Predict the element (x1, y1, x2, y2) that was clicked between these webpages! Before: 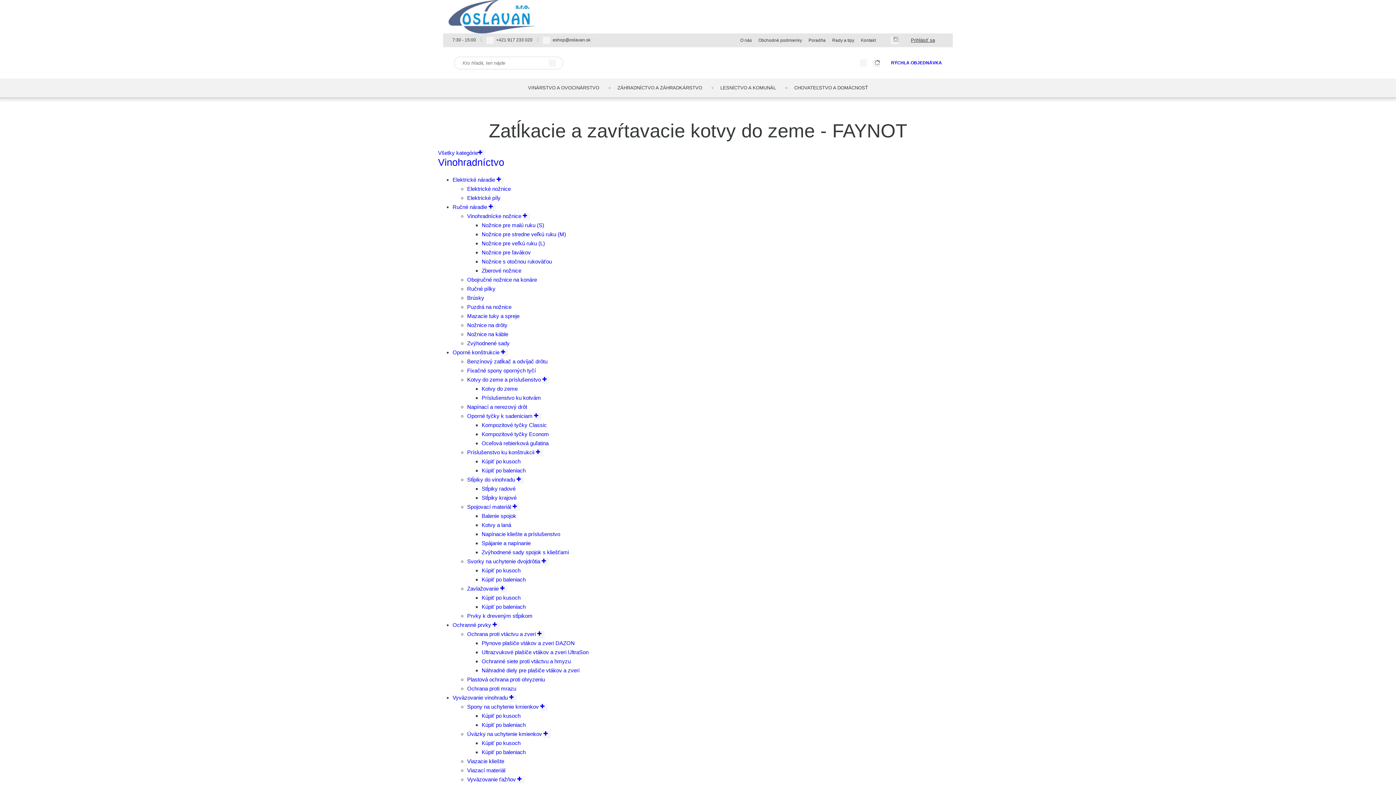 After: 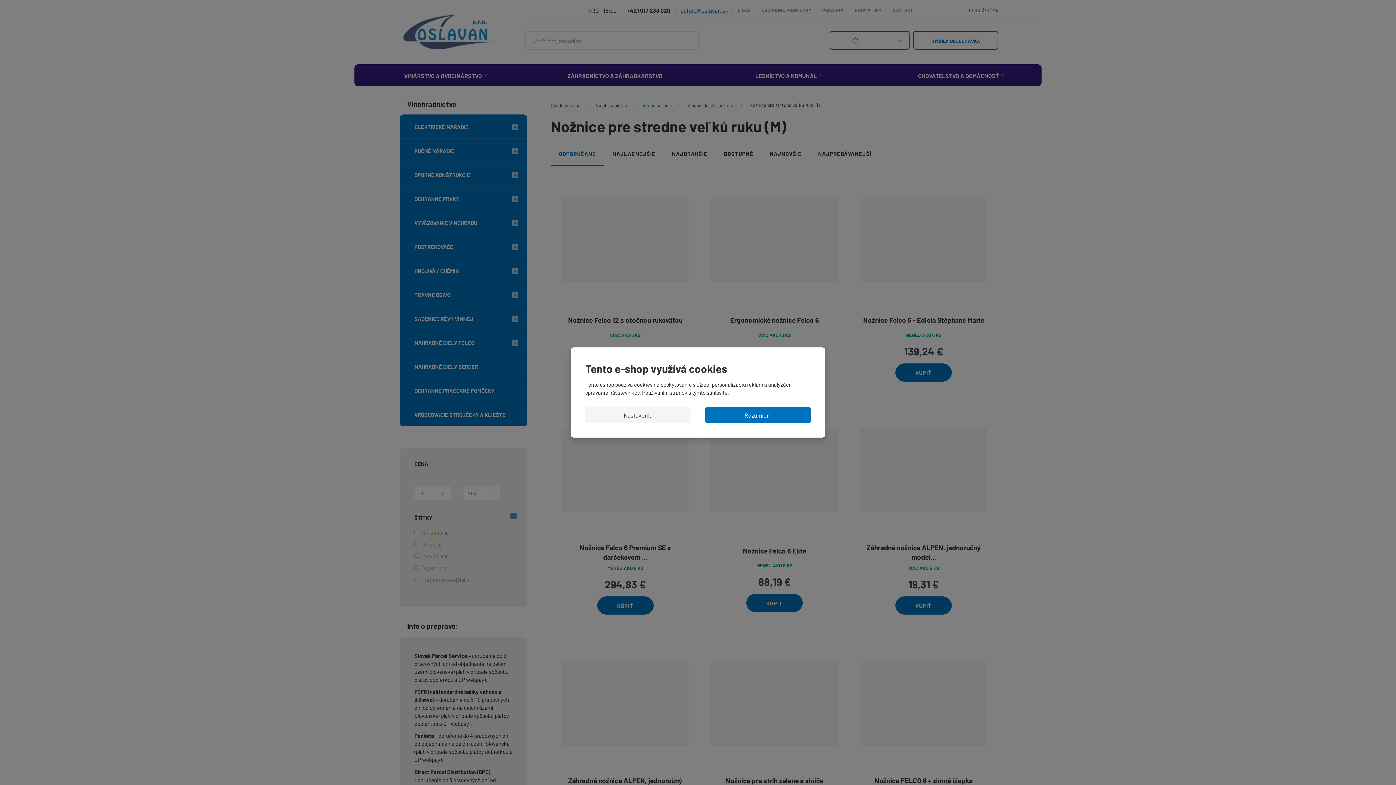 Action: bbox: (481, 231, 566, 237) label: Nožnice pre stredne veľkú ruku (M)